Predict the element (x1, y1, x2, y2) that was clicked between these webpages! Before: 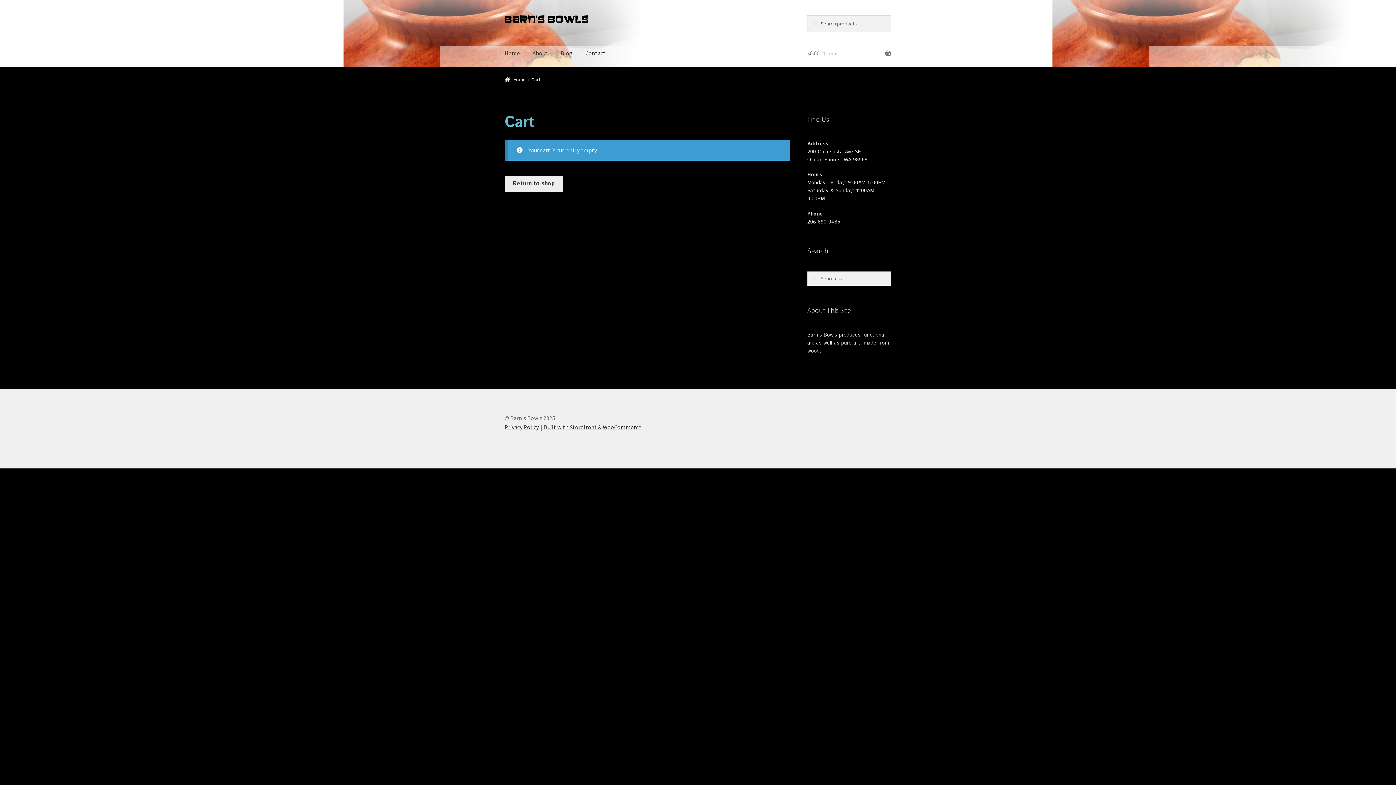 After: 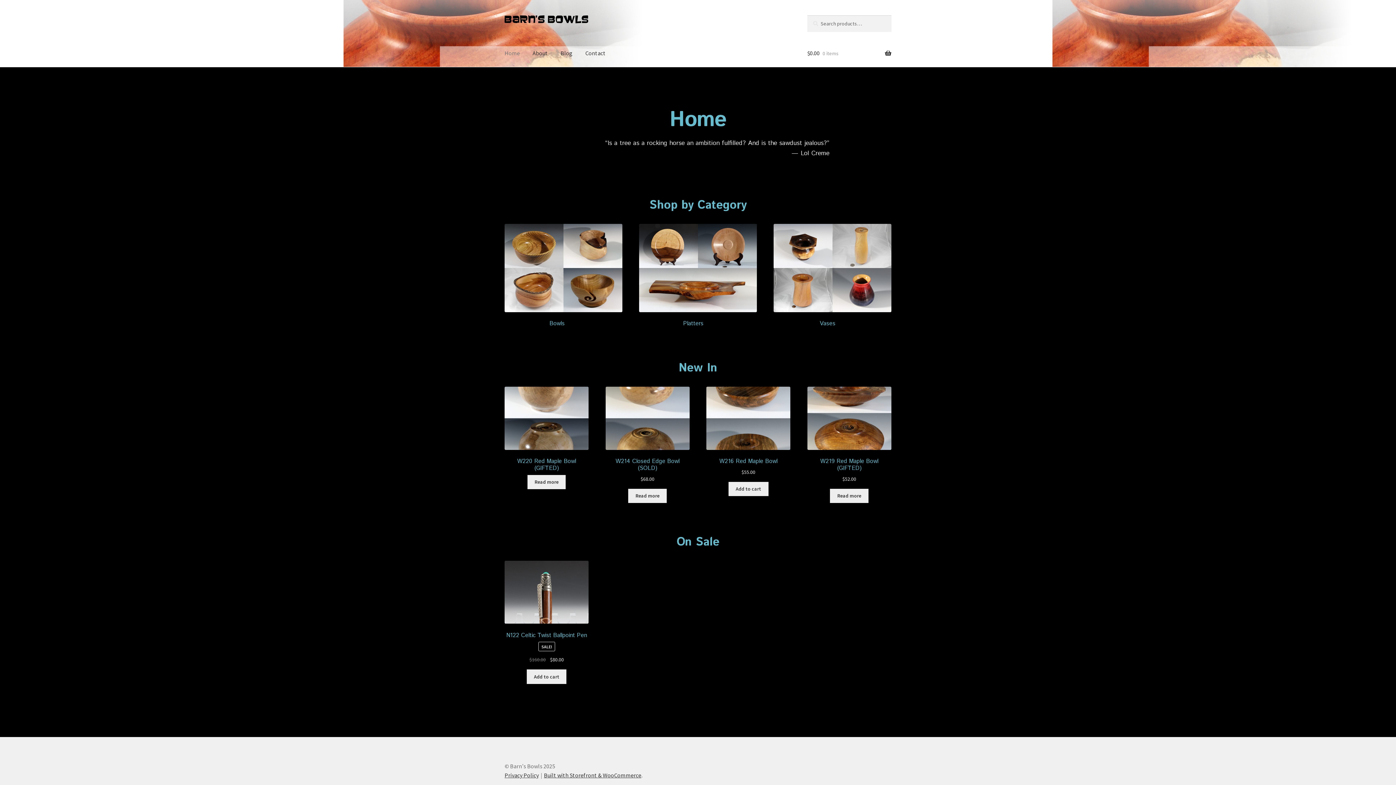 Action: label: Home bbox: (504, 76, 526, 82)